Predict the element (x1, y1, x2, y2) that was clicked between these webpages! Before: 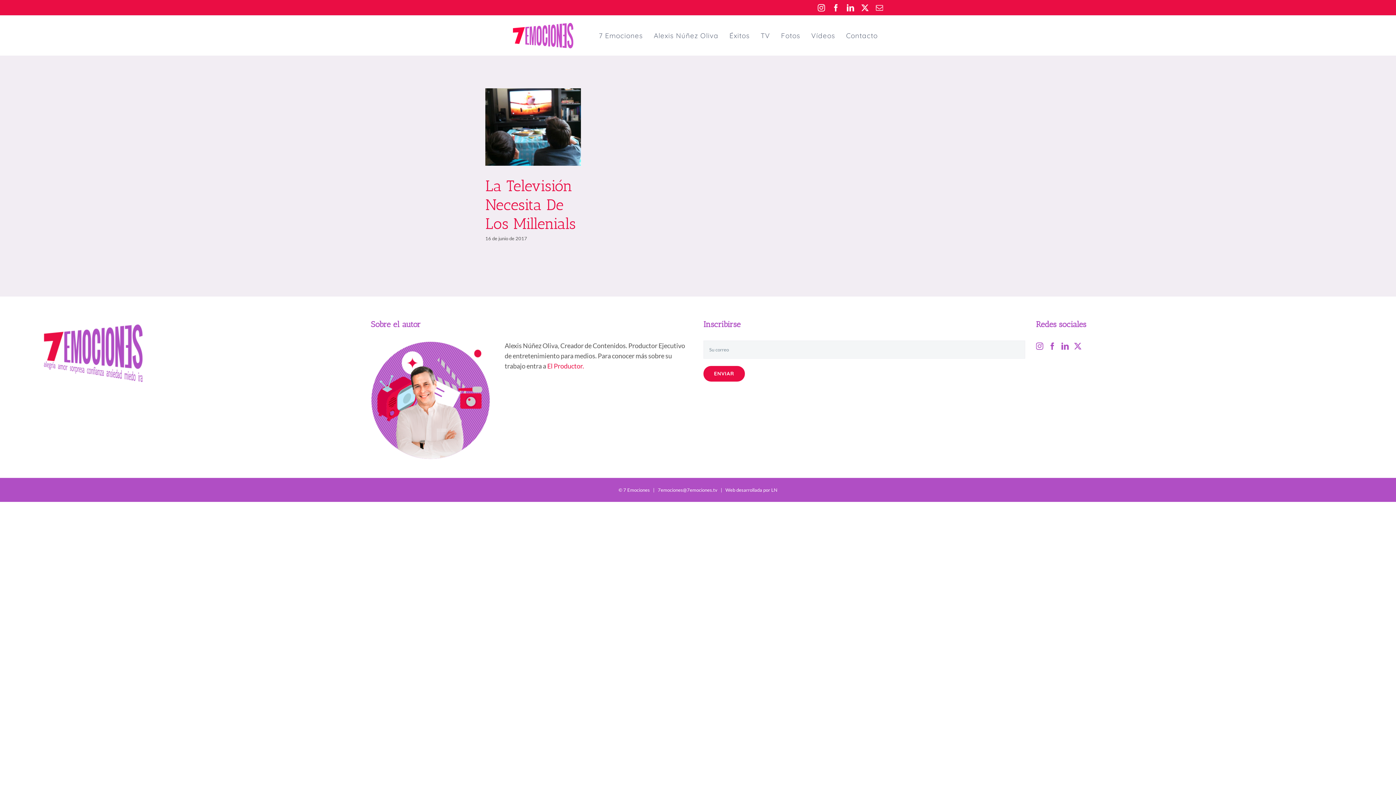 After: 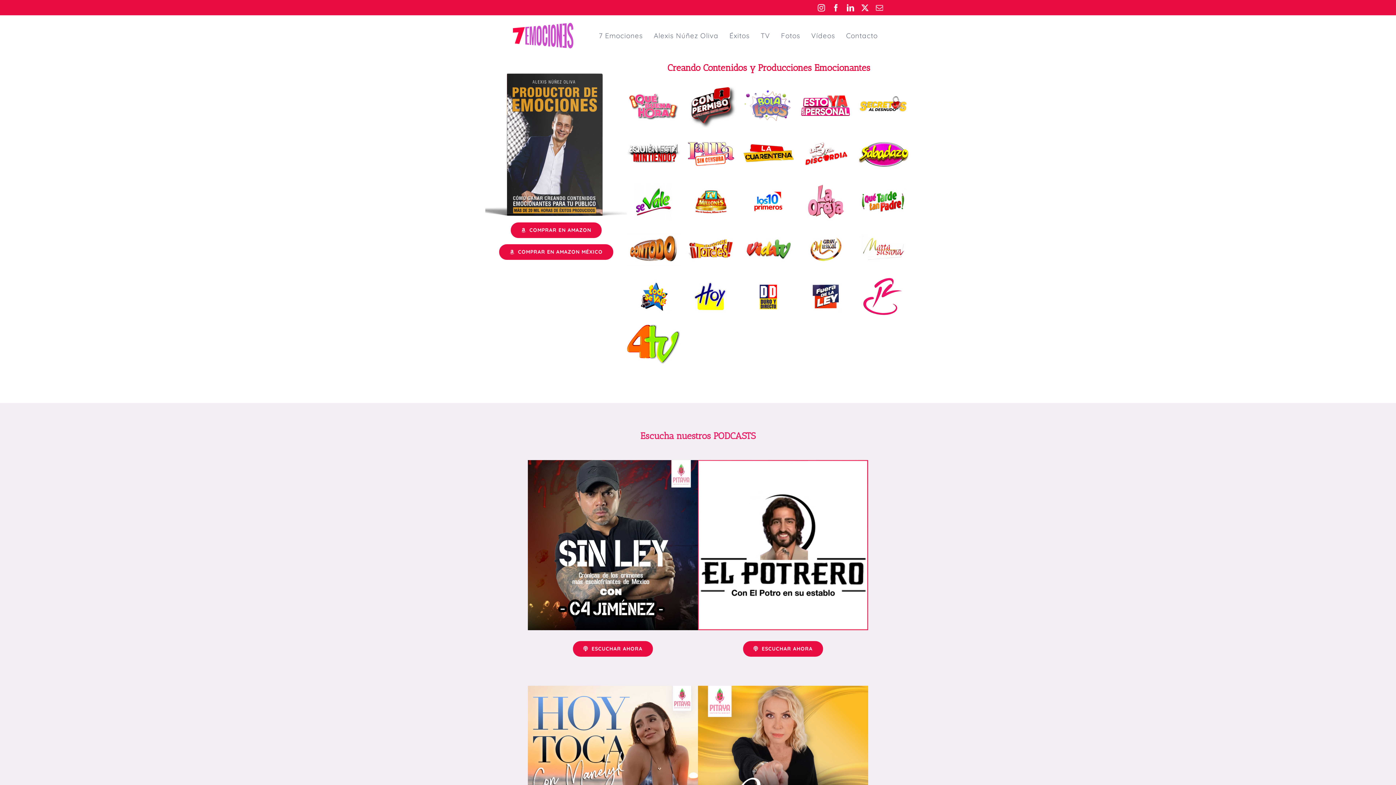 Action: bbox: (512, 22, 573, 48)